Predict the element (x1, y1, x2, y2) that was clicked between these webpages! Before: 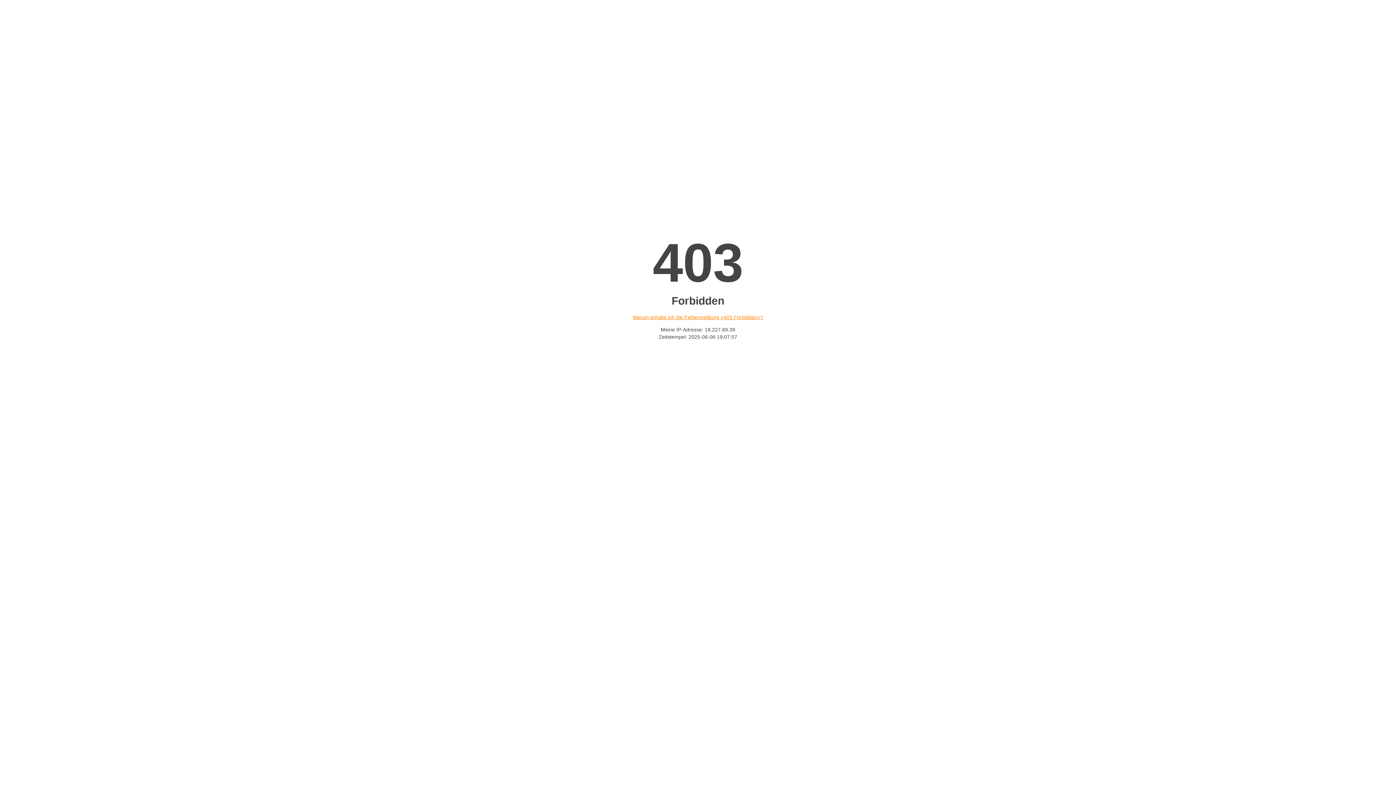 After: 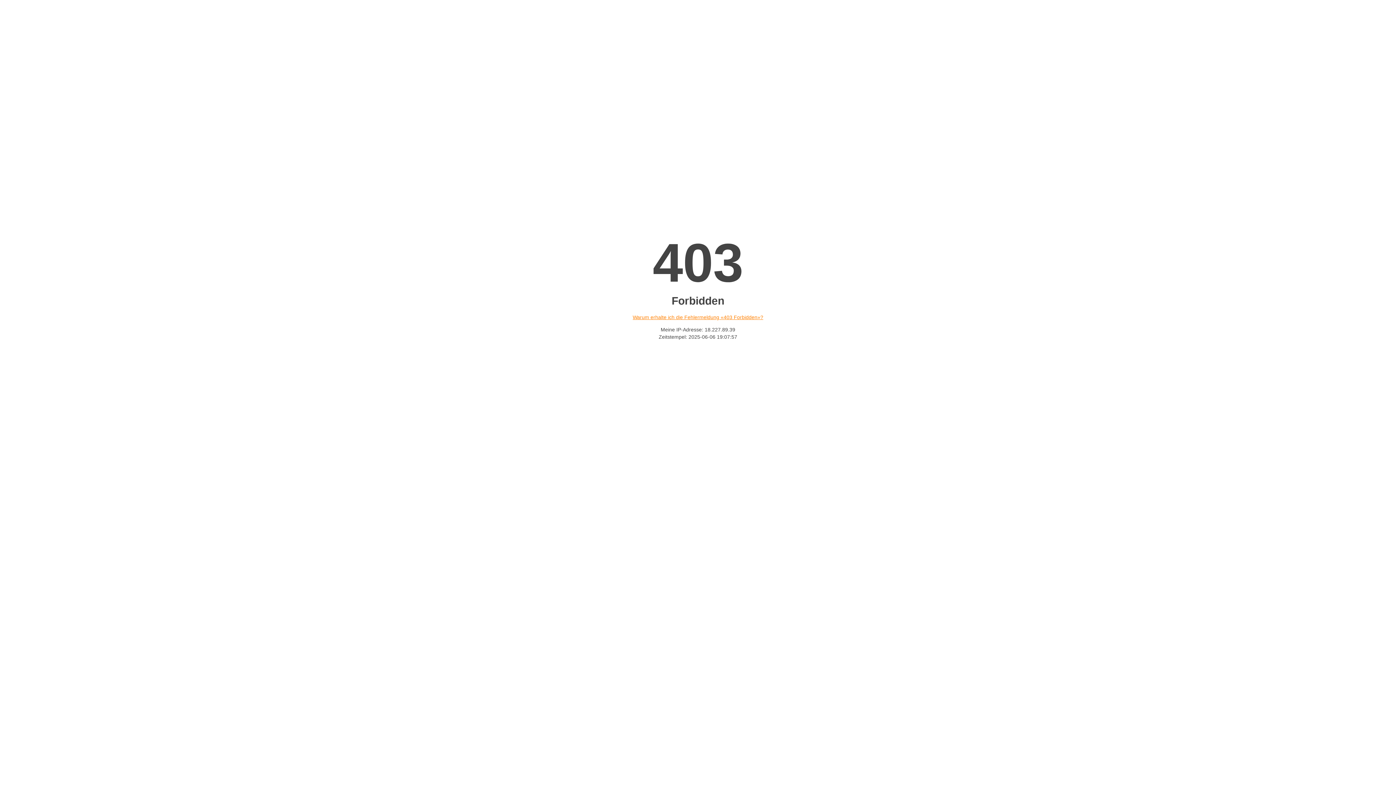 Action: label: Warum erhalte ich die Fehlermeldung «403 Forbidden»? bbox: (632, 314, 763, 320)